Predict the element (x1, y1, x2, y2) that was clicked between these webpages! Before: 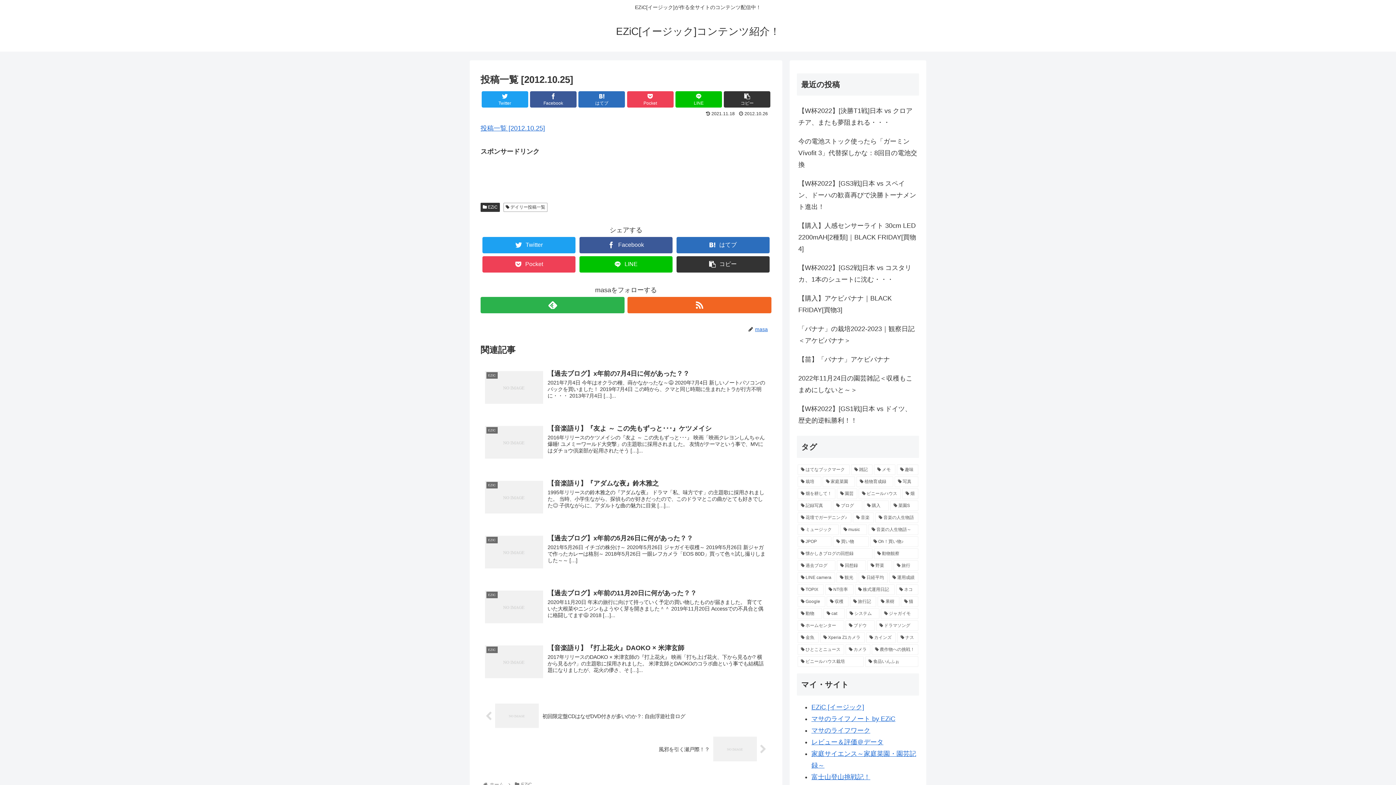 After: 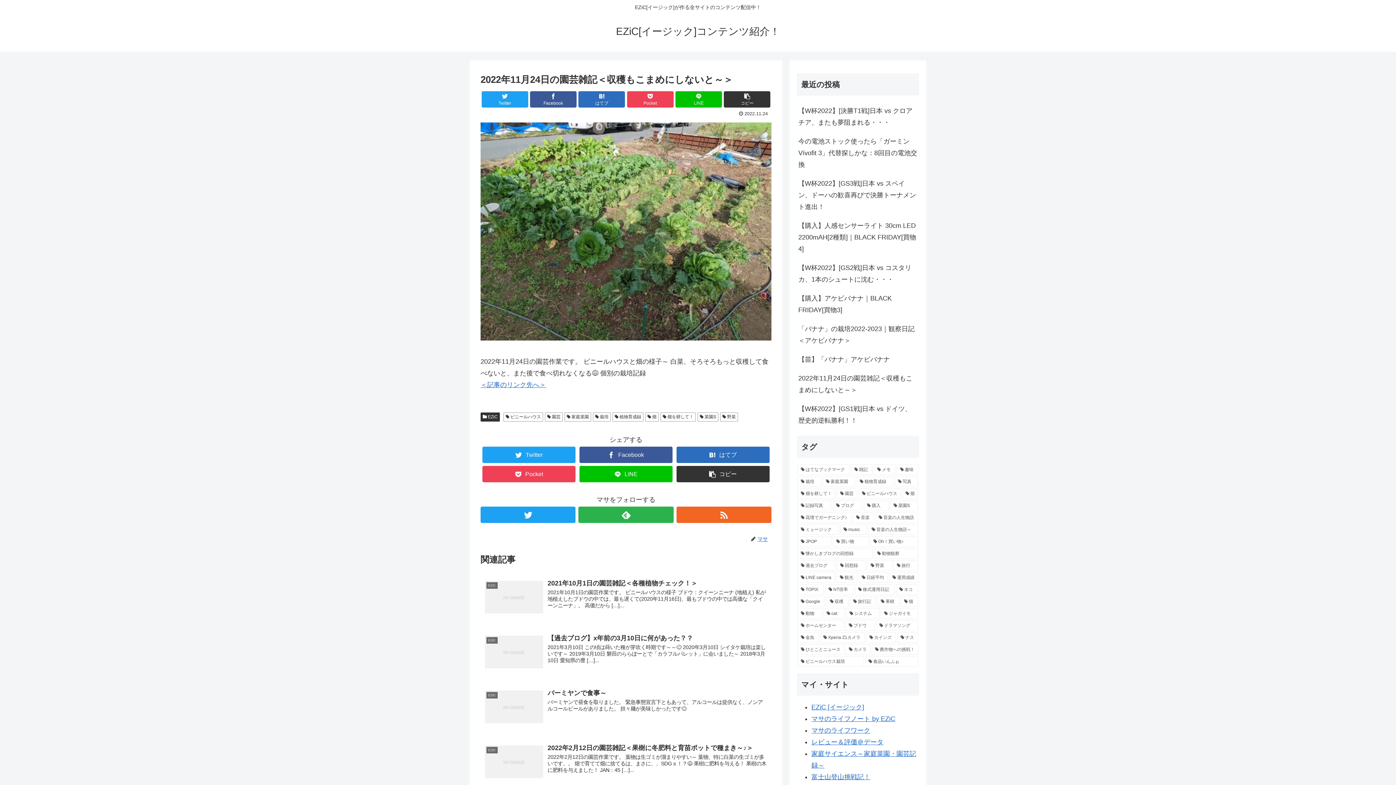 Action: bbox: (797, 369, 919, 399) label: 2022年11月24日の園芸雑記＜収穫もこまめにしないと～＞